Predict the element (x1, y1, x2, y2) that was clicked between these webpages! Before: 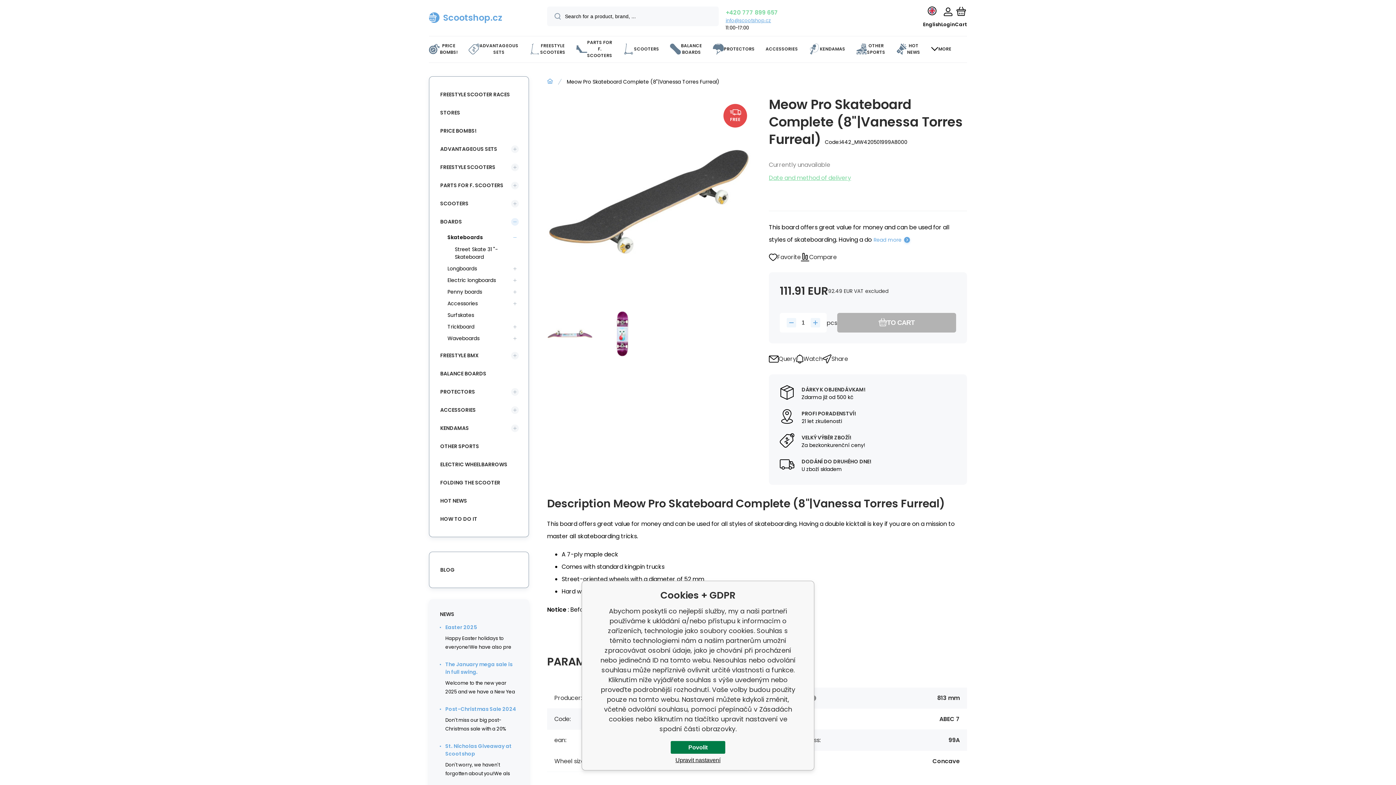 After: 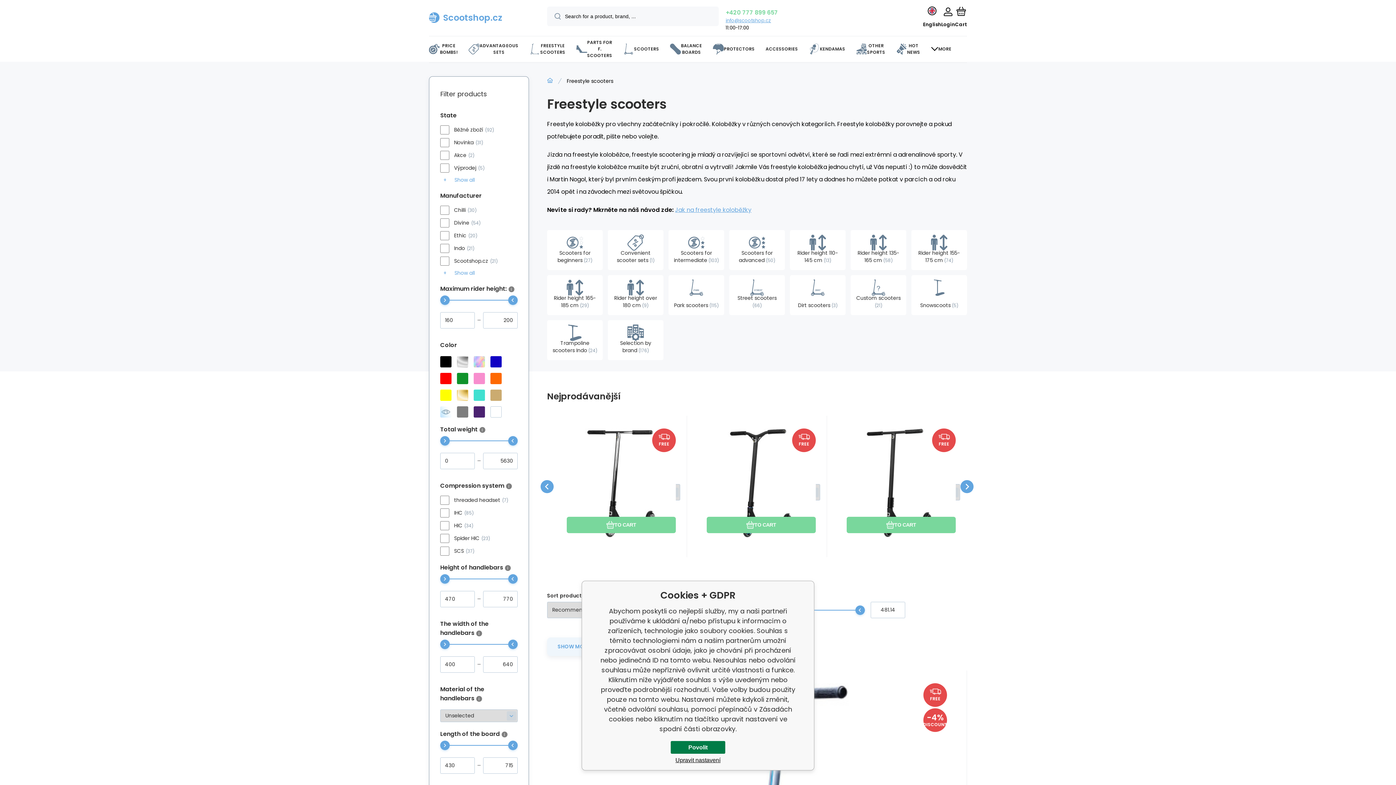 Action: bbox: (524, 36, 570, 61) label: FREESTYLE SCOOTERS